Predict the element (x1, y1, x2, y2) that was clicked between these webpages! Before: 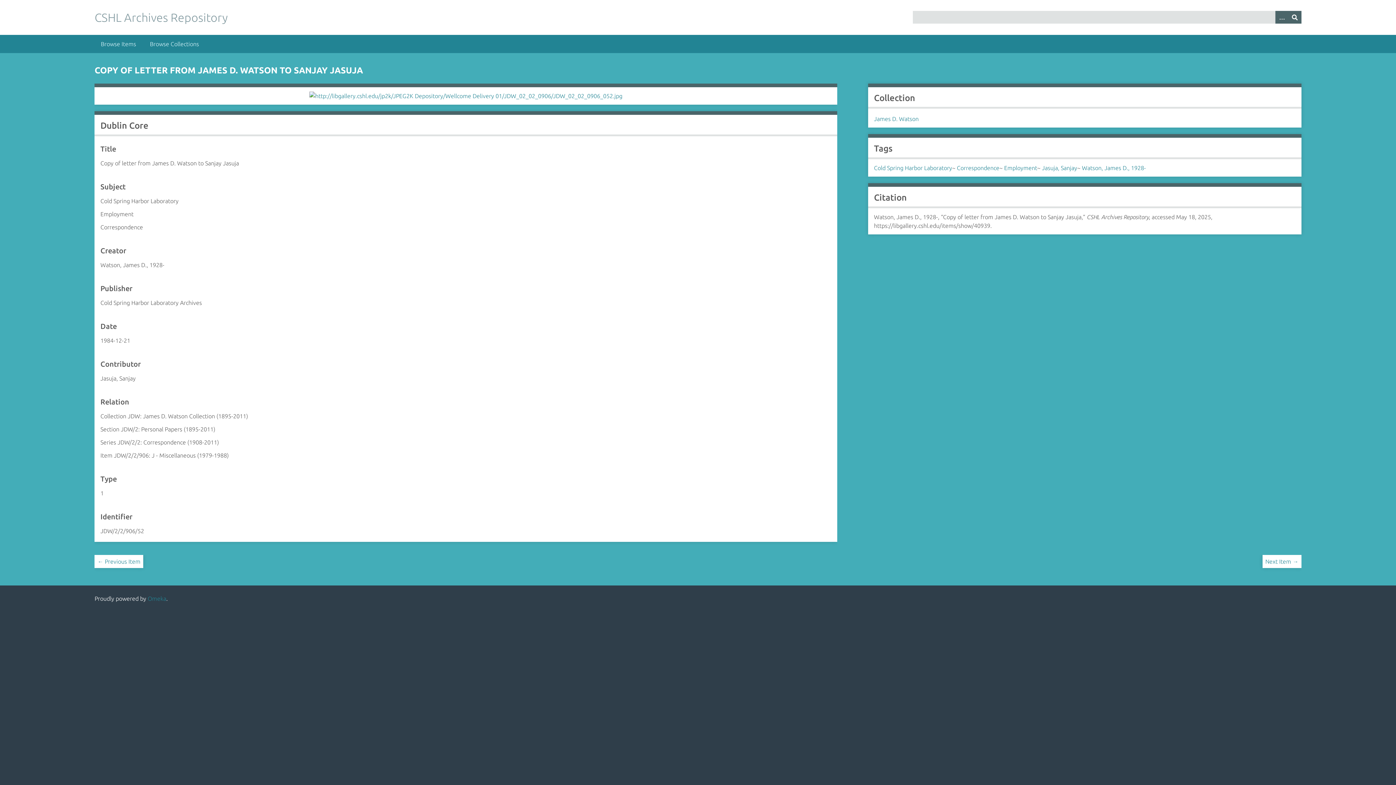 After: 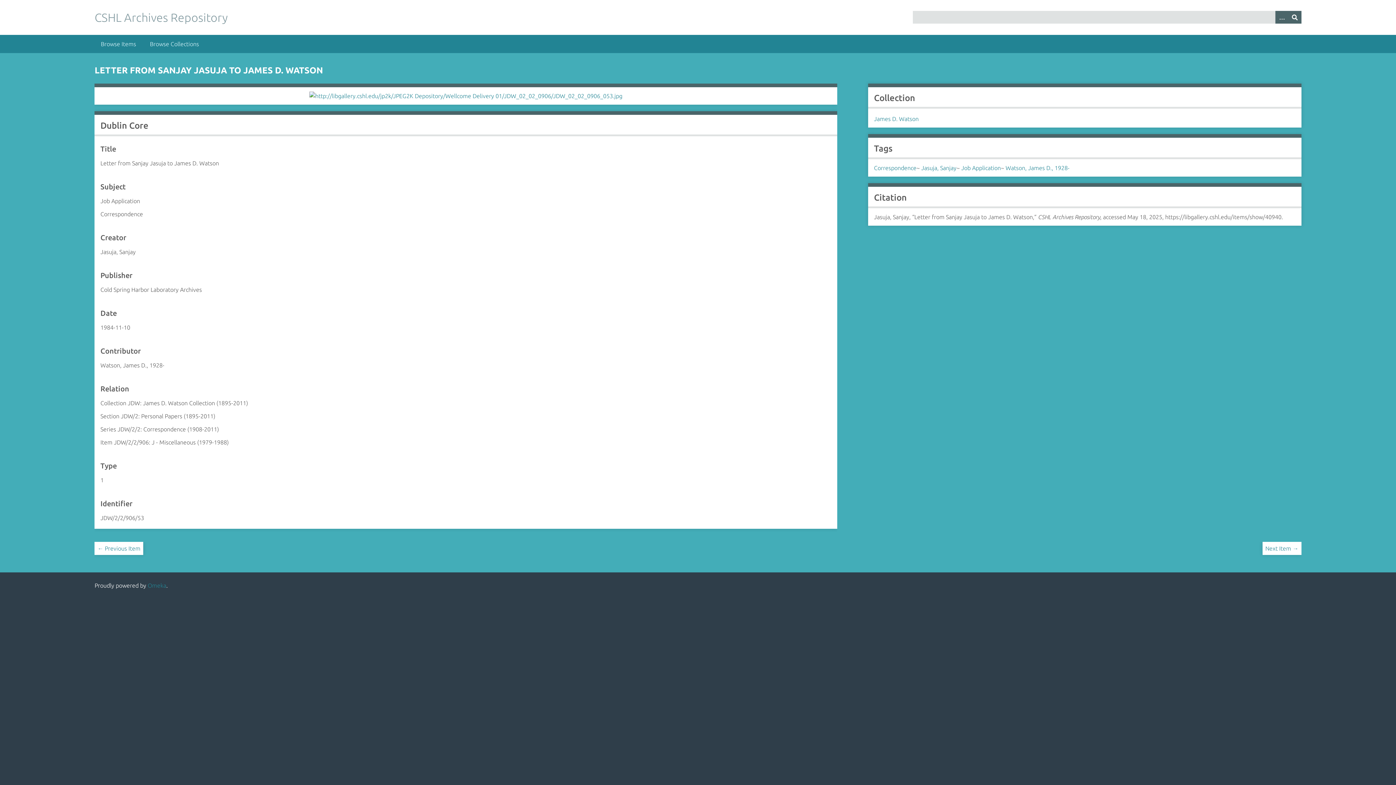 Action: bbox: (1265, 558, 1298, 565) label: Next Item →